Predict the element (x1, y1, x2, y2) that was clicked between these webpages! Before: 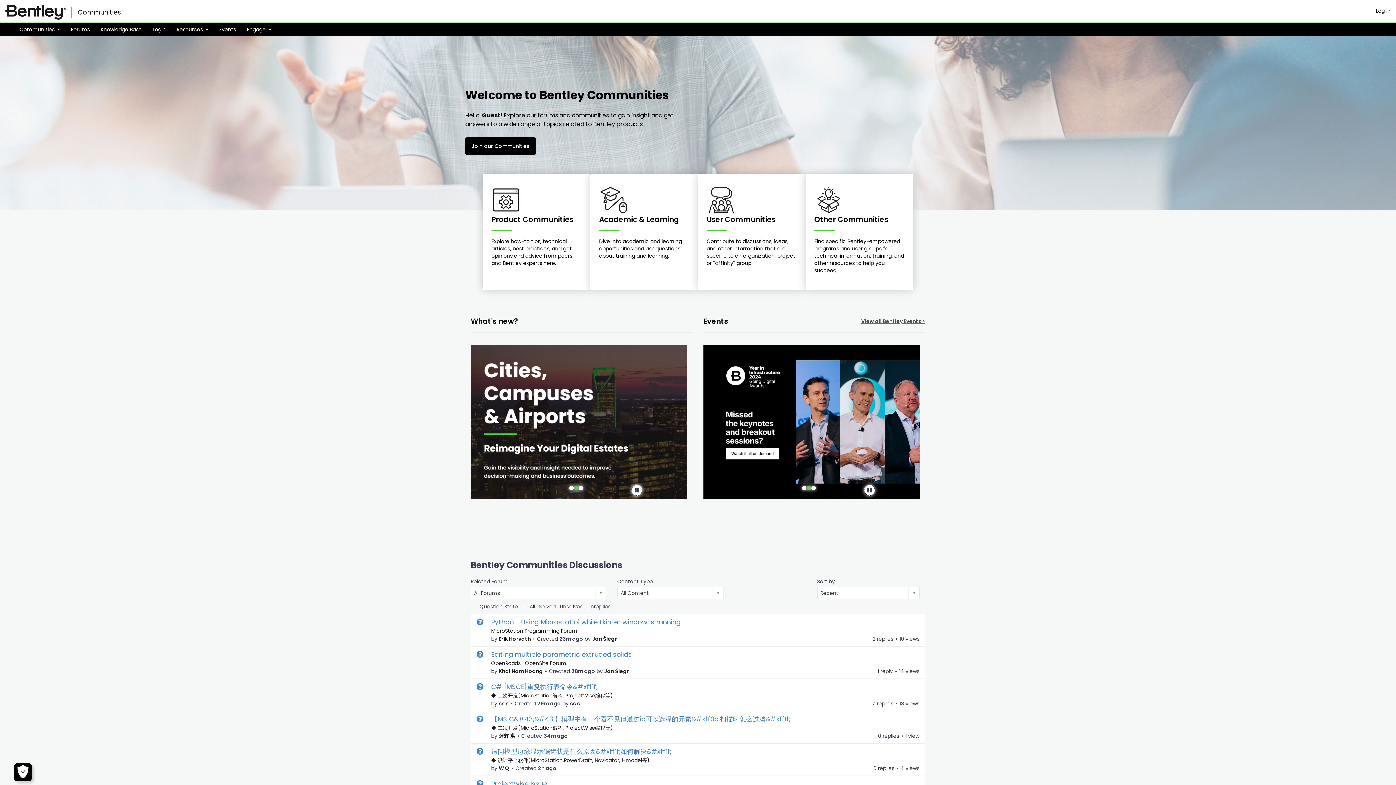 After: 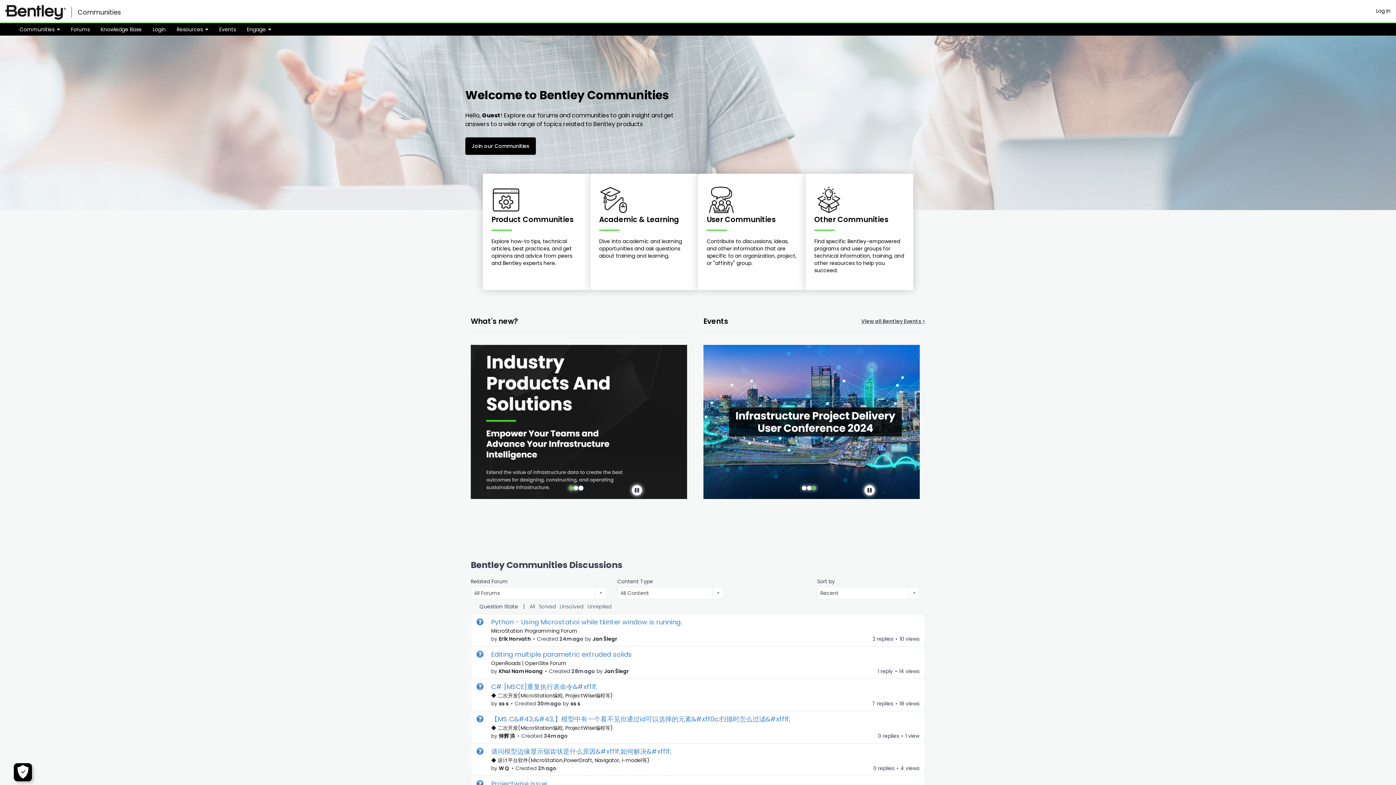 Action: label: slide 3 of 3 bbox: (578, 486, 583, 490)